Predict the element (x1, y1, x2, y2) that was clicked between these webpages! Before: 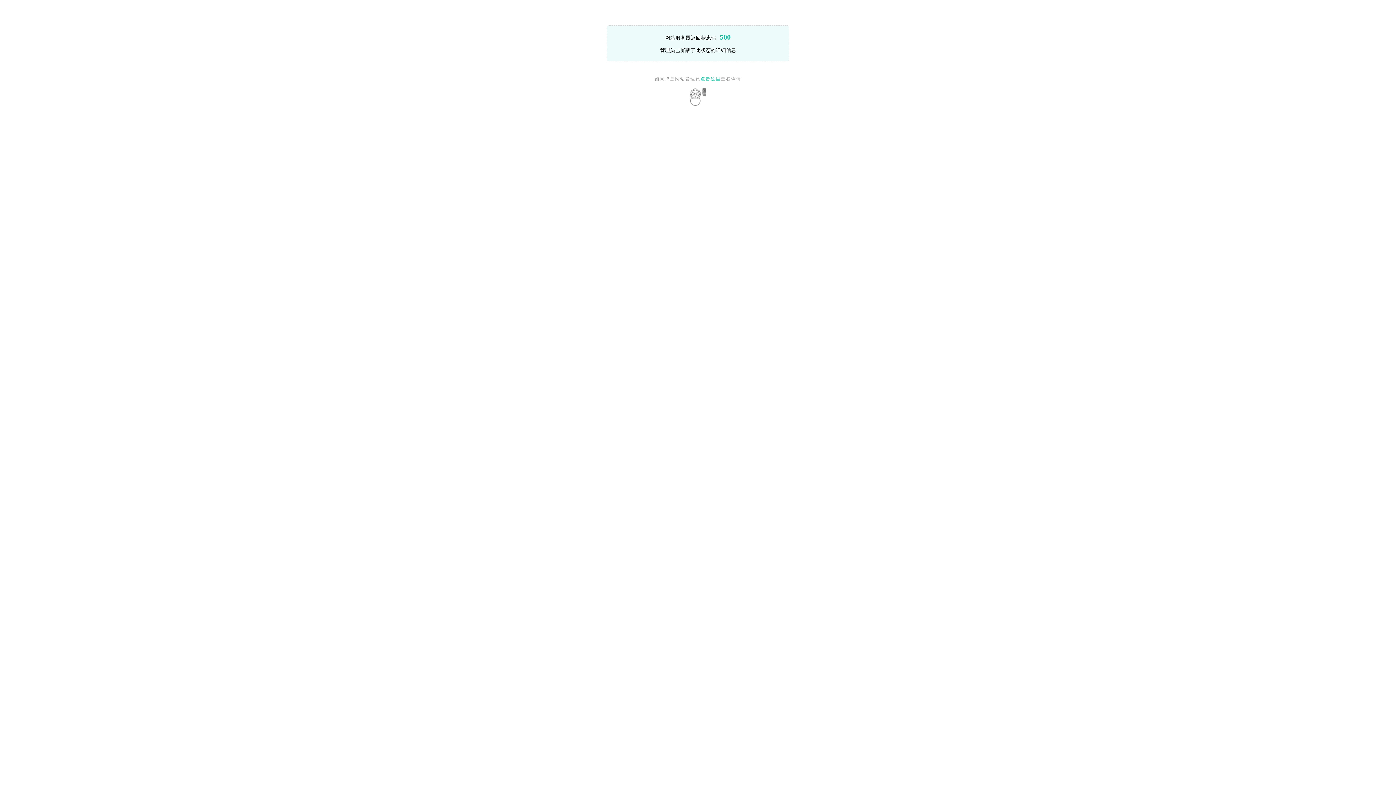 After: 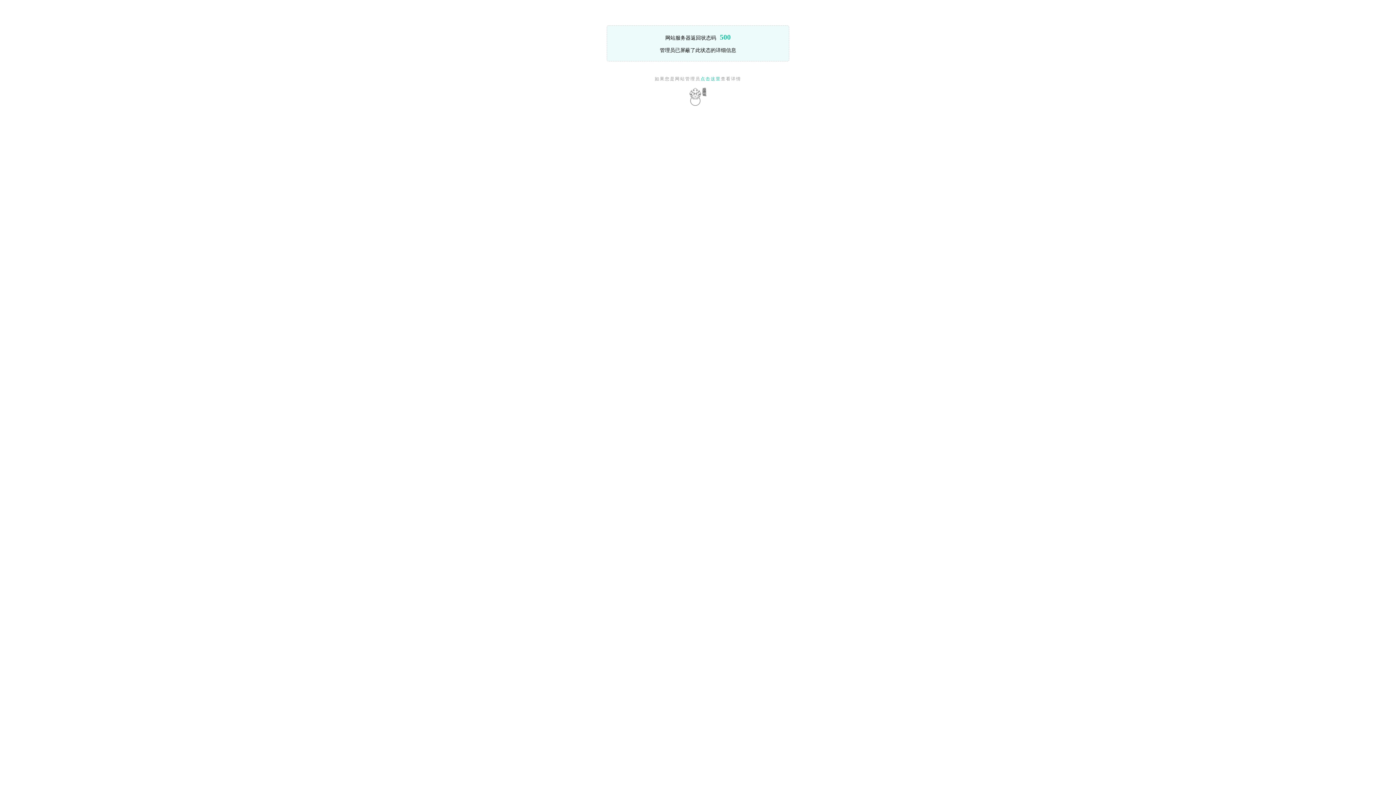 Action: label: 点击这里 bbox: (700, 76, 721, 81)